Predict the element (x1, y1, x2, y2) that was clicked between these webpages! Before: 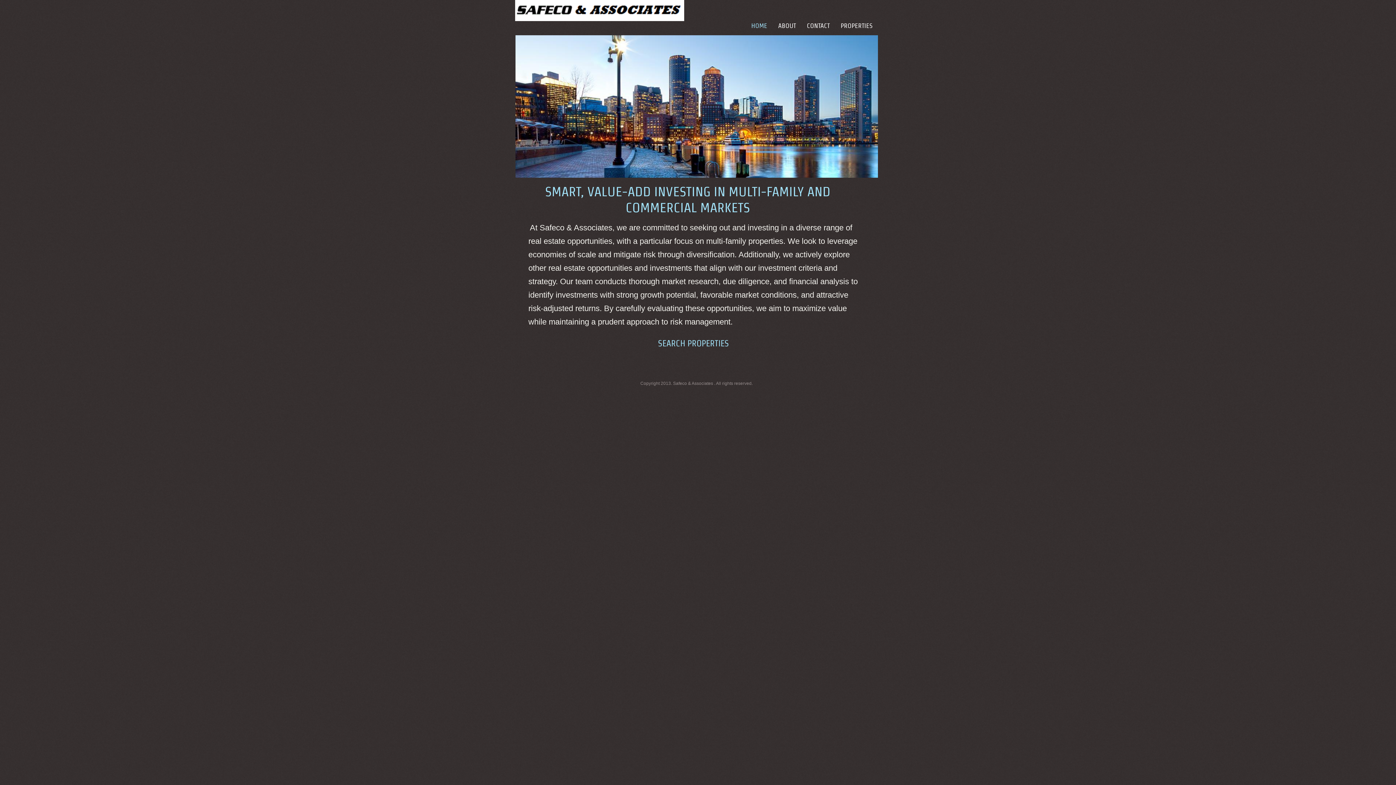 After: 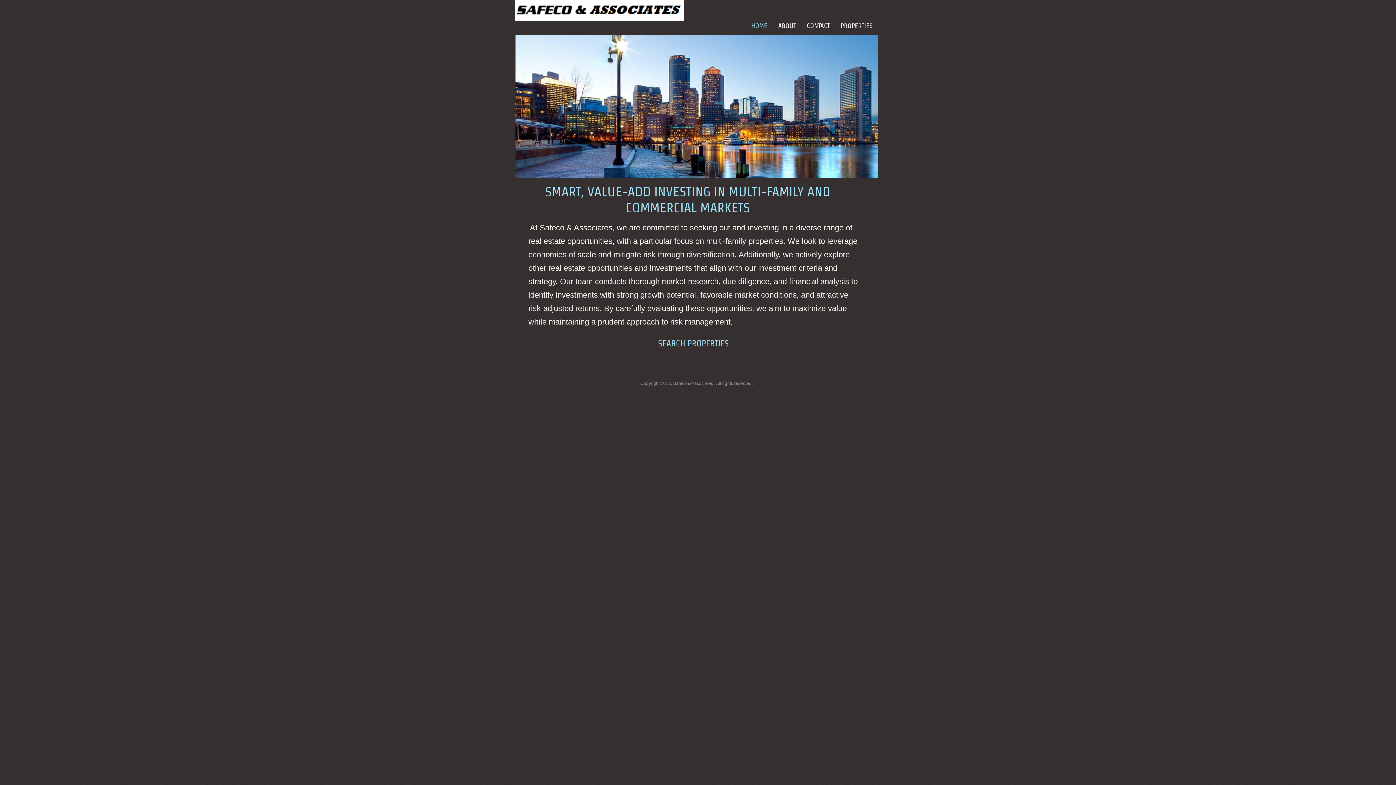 Action: bbox: (745, 19, 772, 31) label: HOME